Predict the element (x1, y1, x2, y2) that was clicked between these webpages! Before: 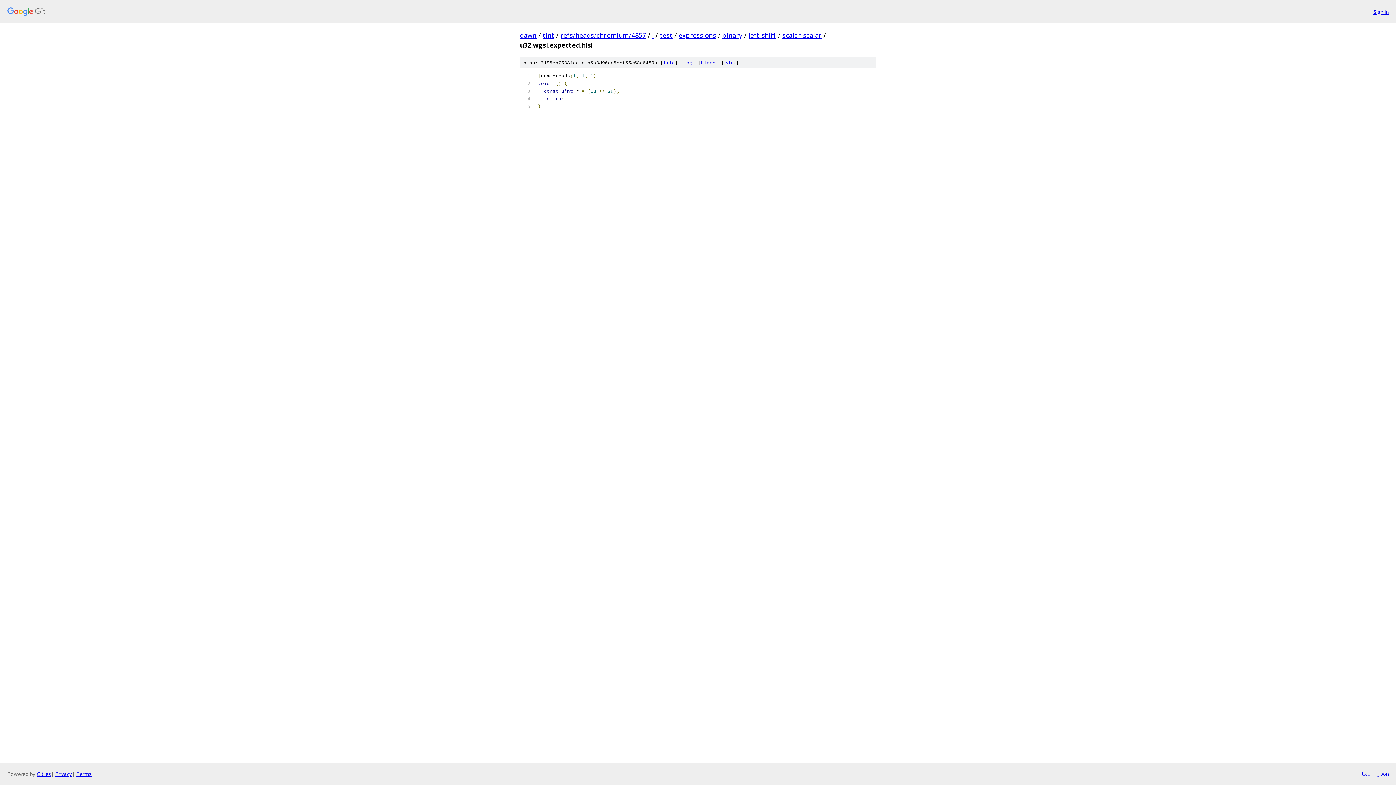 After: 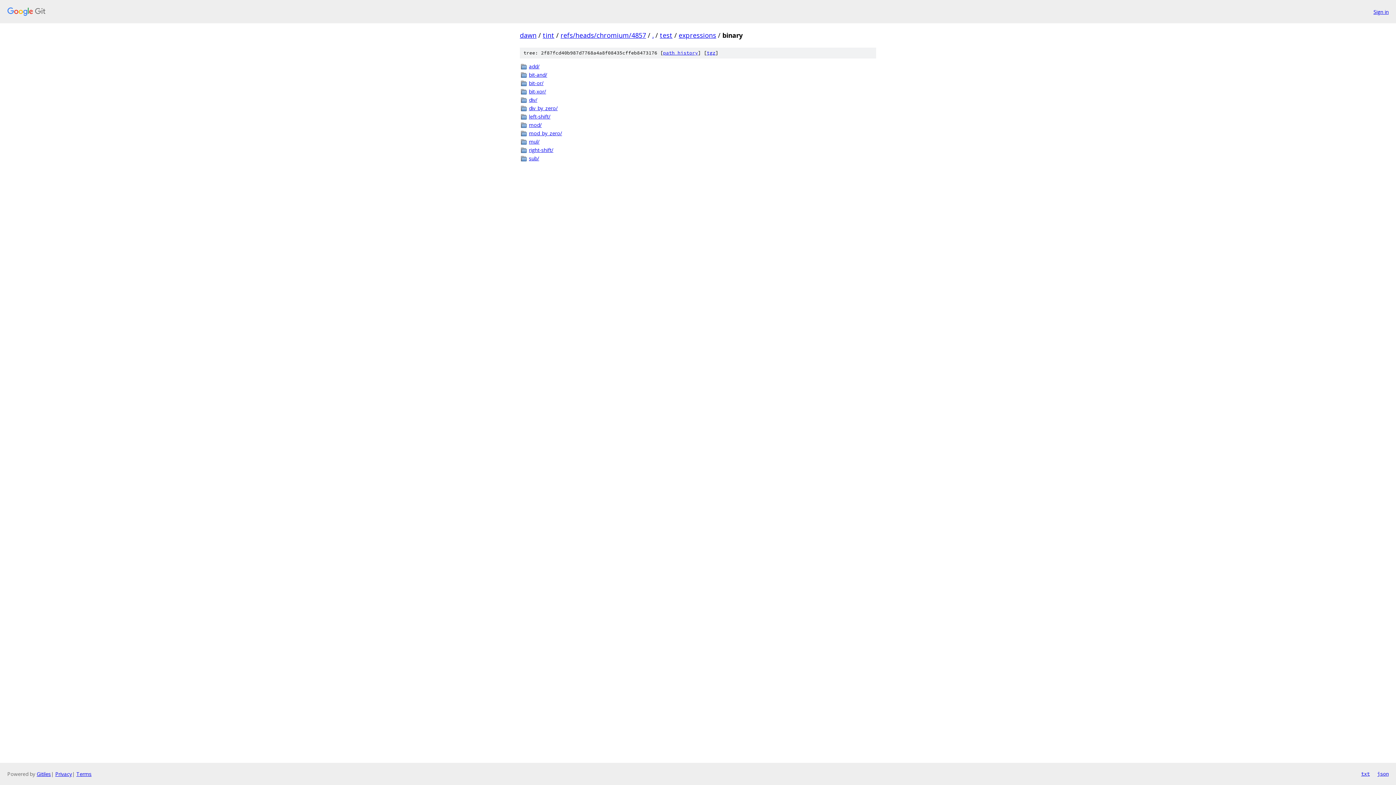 Action: label: binary bbox: (722, 30, 742, 39)